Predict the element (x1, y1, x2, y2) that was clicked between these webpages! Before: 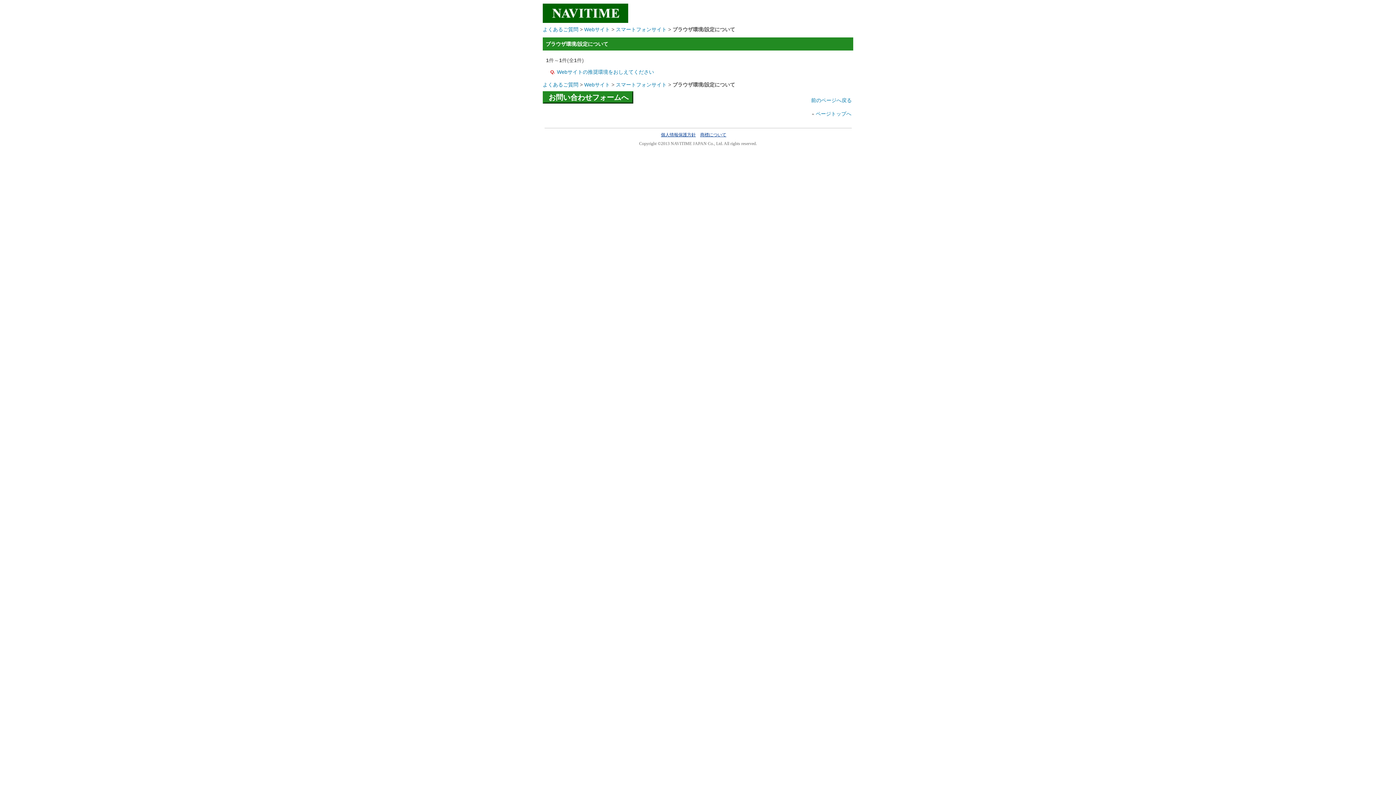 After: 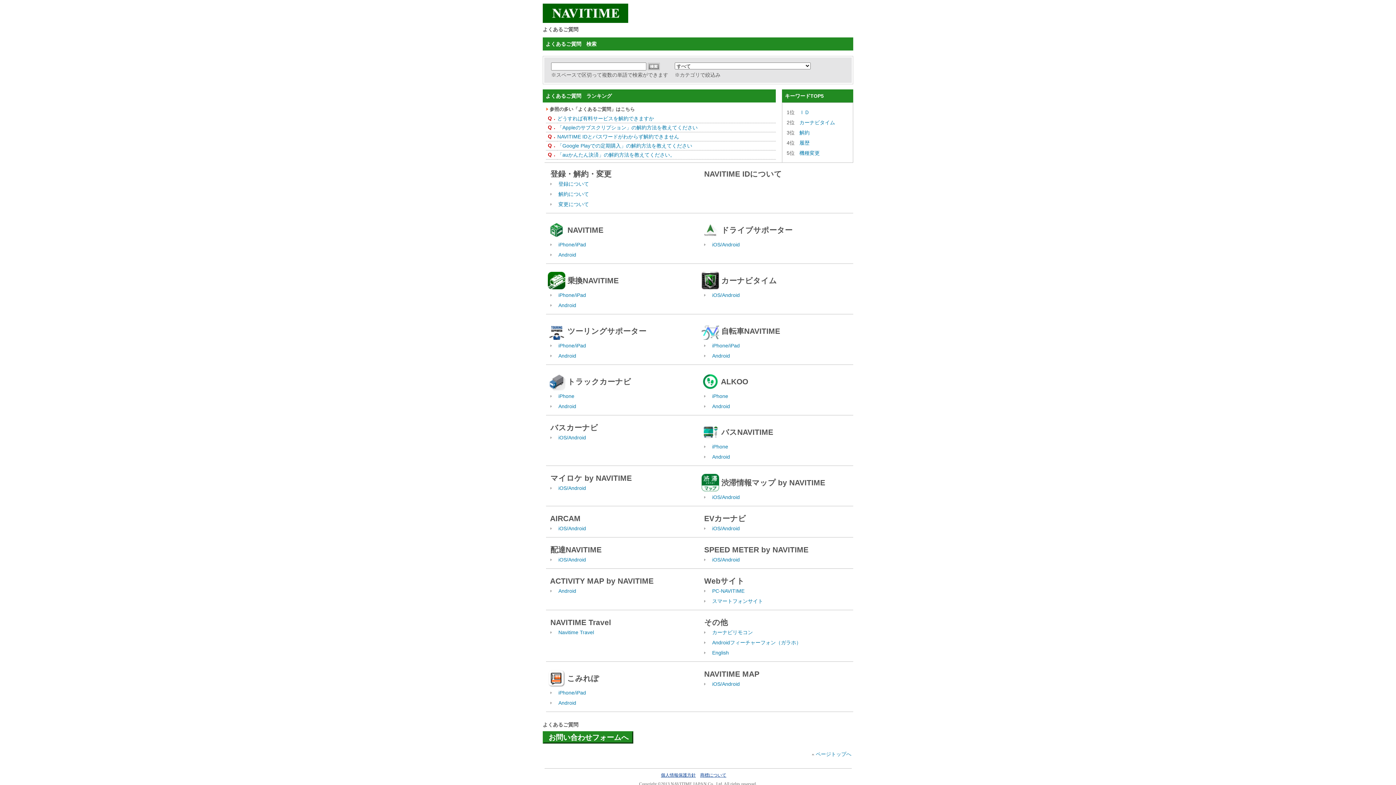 Action: bbox: (542, 81, 578, 87) label: よくあるご質問